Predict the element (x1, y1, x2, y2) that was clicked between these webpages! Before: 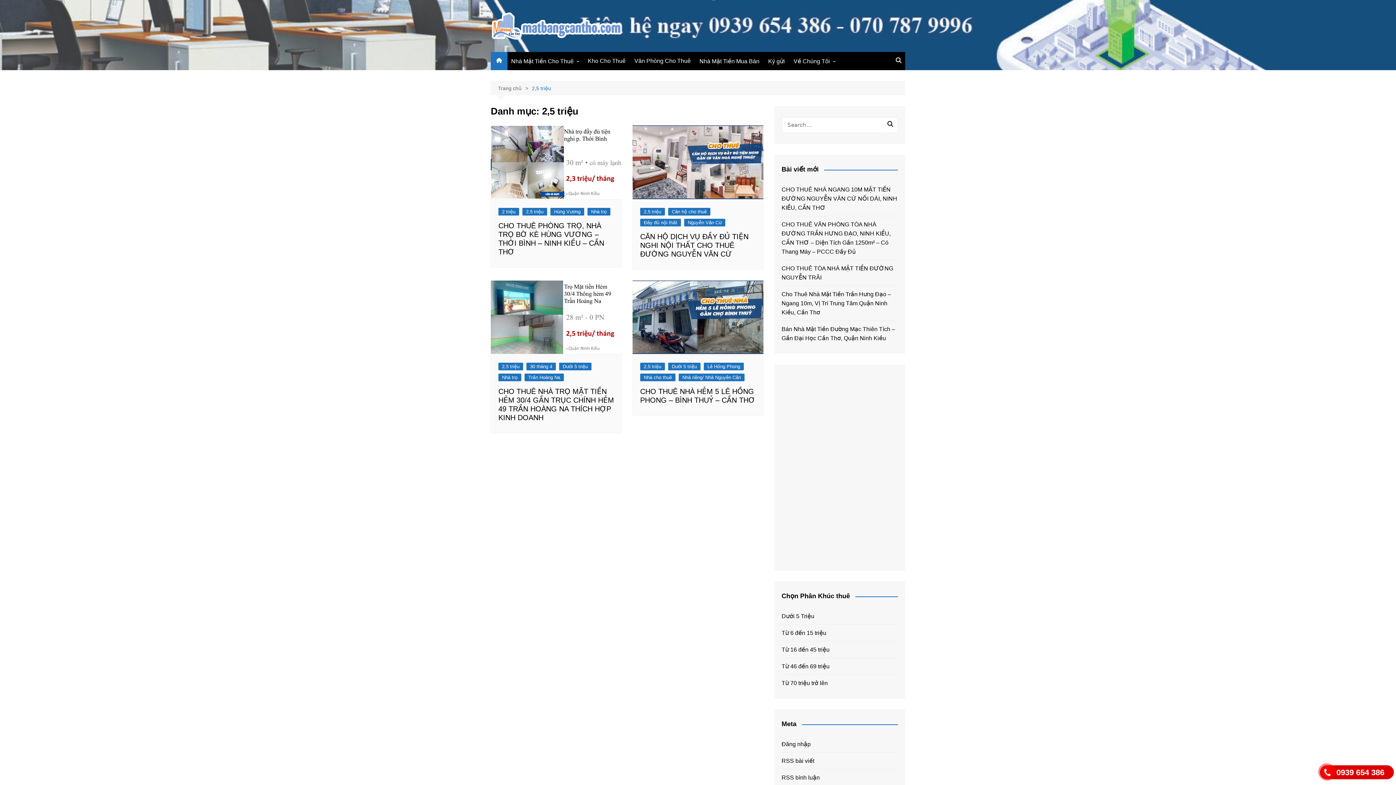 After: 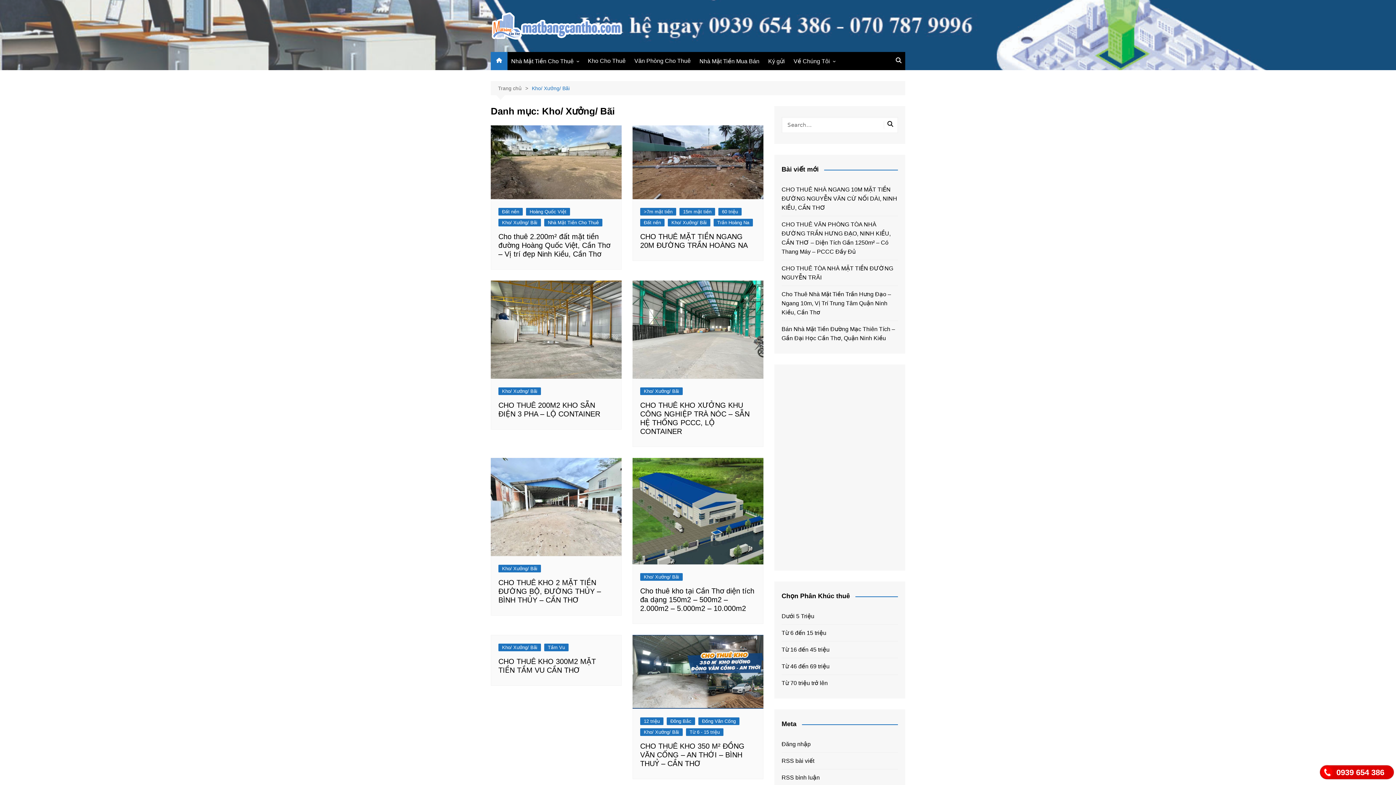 Action: label: Kho Cho Thuê bbox: (584, 52, 629, 69)